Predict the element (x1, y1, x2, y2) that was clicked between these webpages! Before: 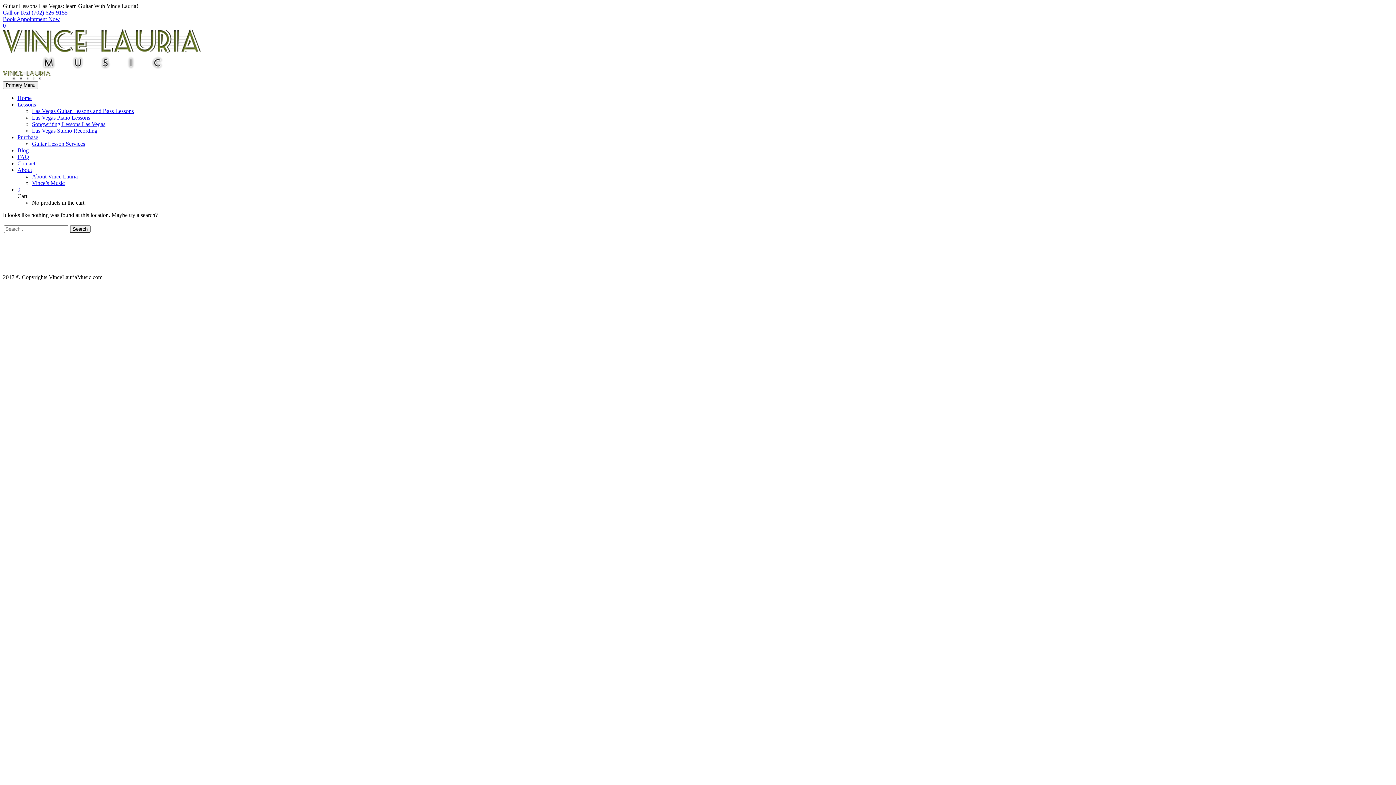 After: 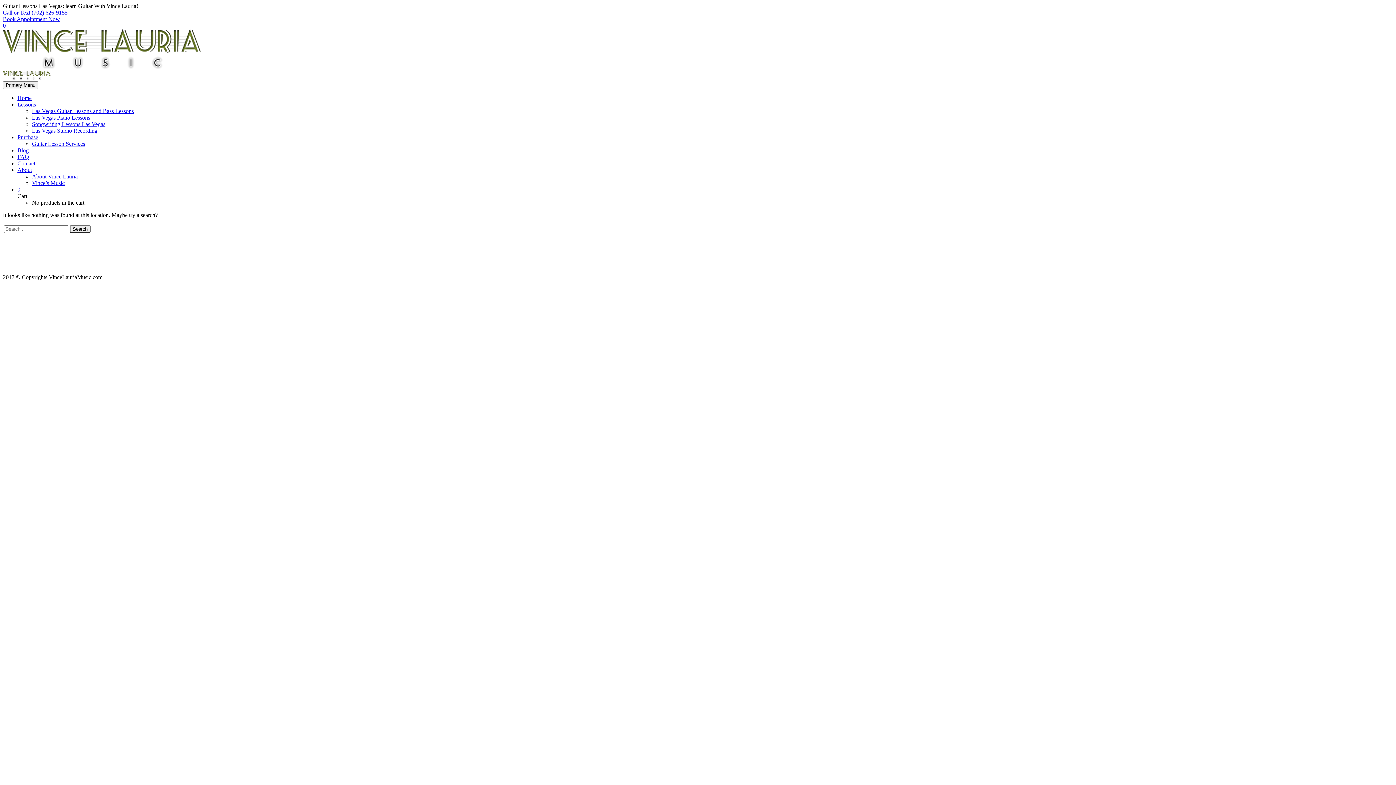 Action: label: Lessons bbox: (17, 101, 36, 107)